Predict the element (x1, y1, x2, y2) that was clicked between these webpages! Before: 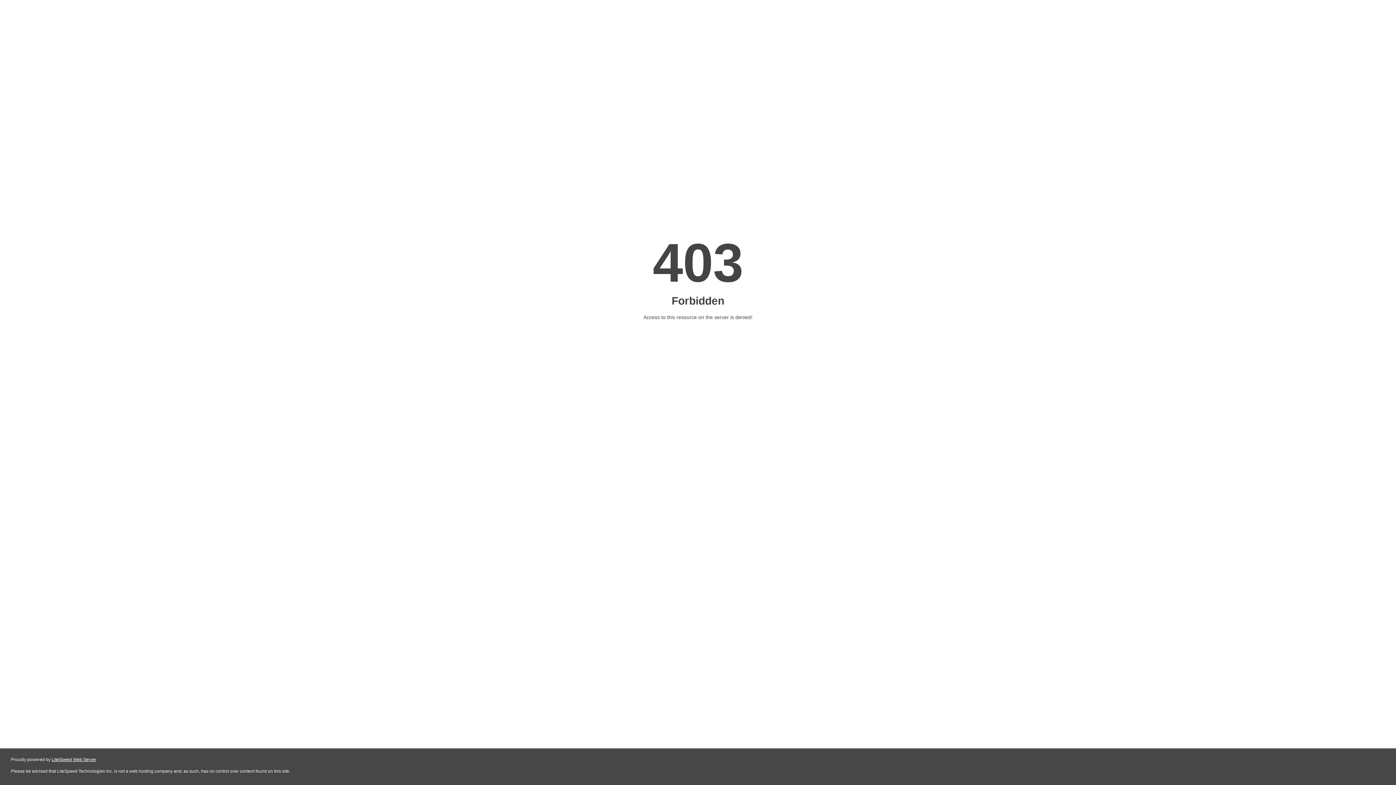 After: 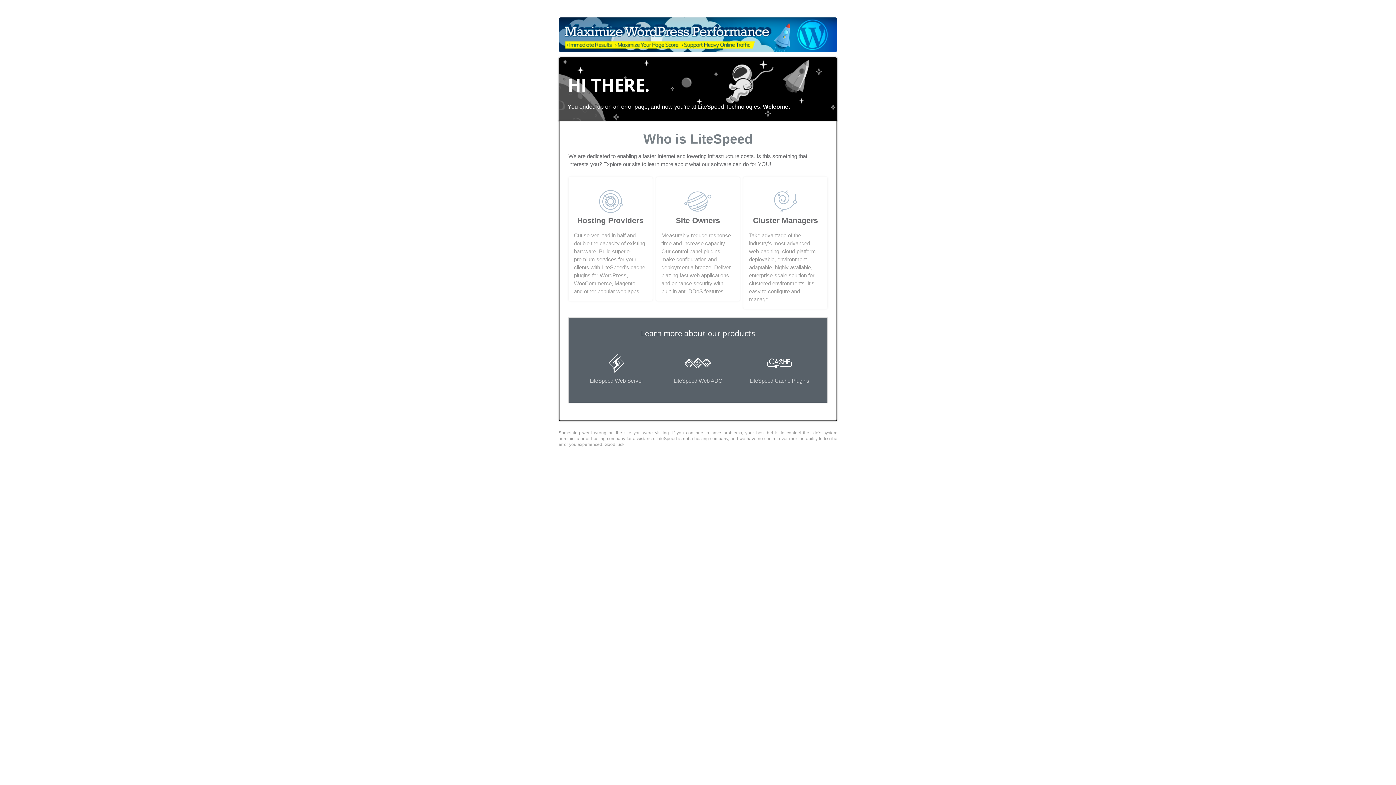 Action: label: LiteSpeed Web Server bbox: (51, 757, 96, 762)